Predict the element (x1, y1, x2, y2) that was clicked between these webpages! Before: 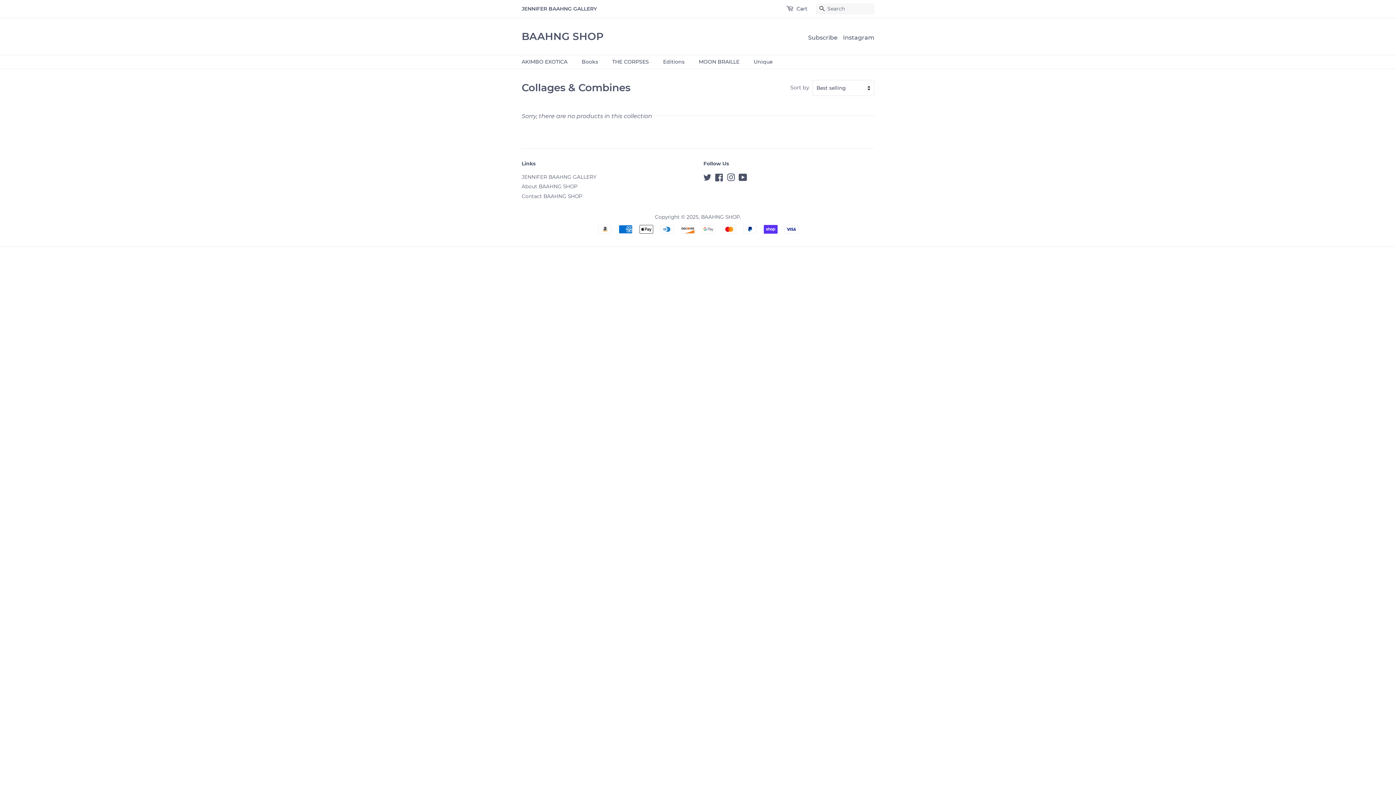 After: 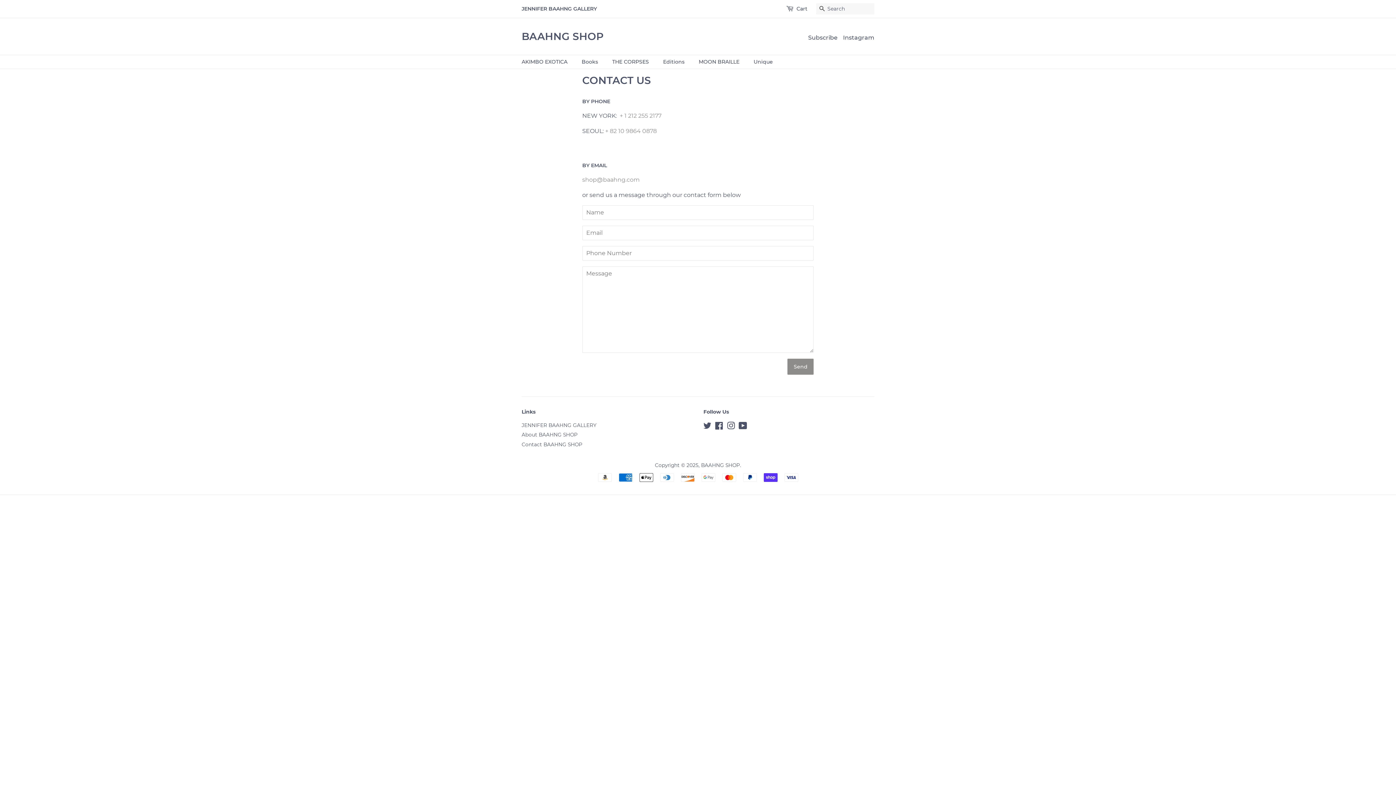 Action: label: Subscribe bbox: (802, 29, 837, 42)